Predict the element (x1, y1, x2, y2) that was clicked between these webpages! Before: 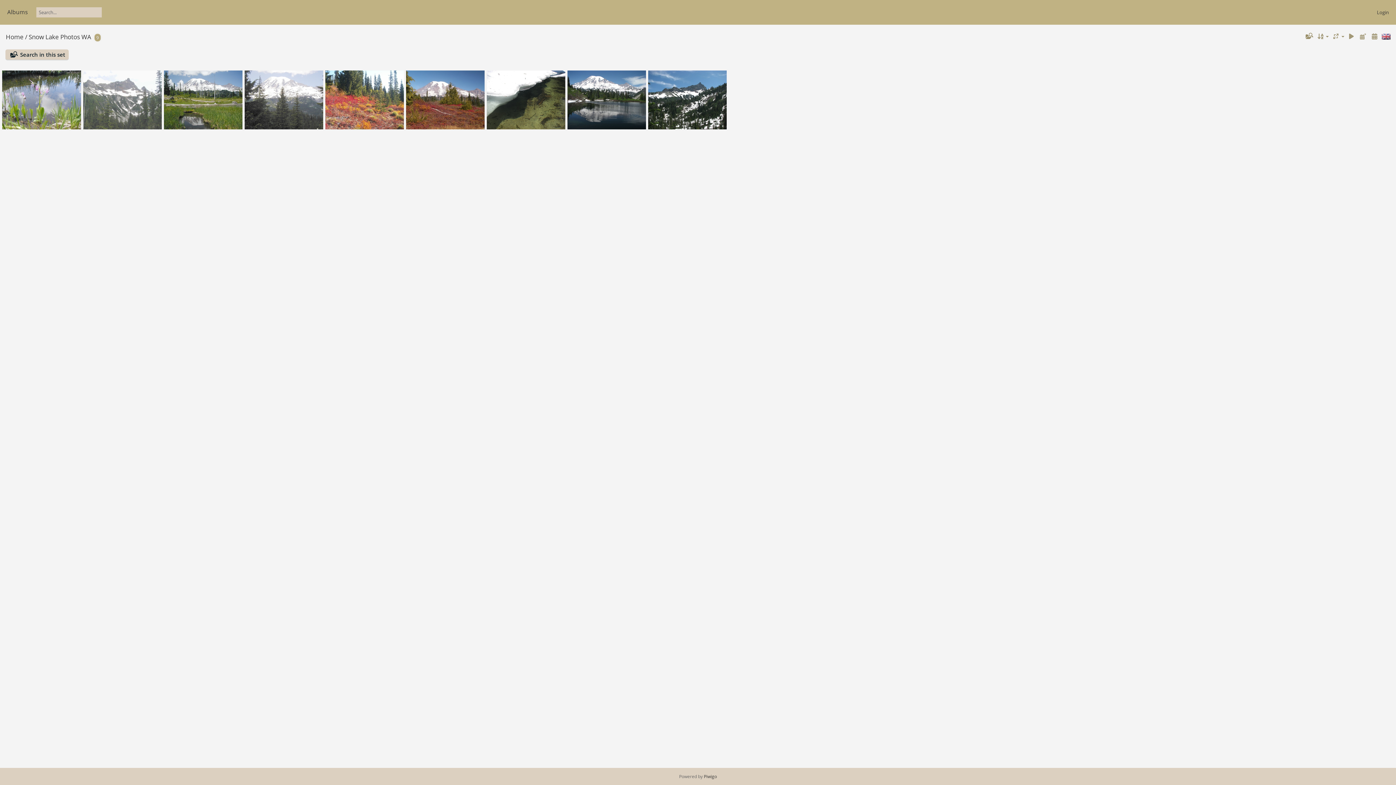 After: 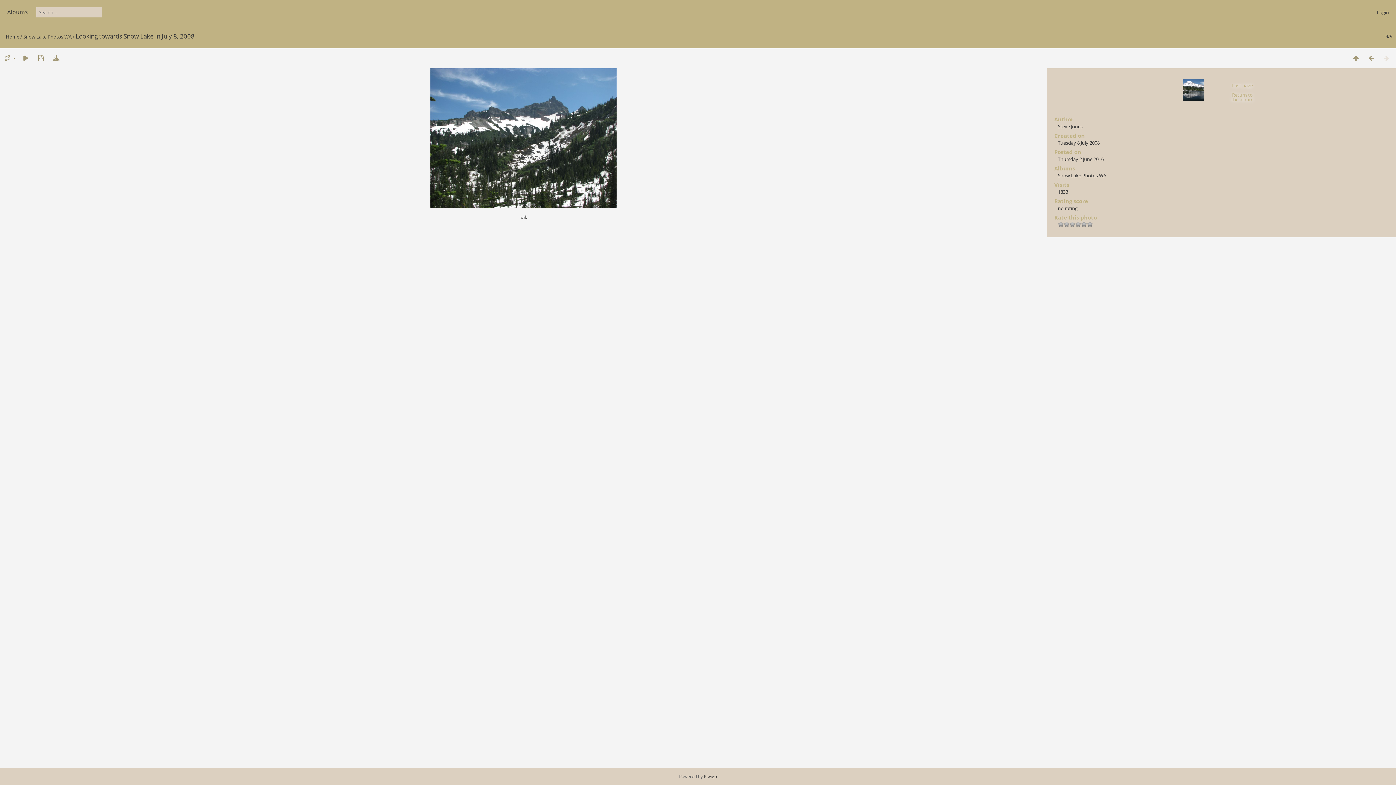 Action: bbox: (648, 70, 726, 129)